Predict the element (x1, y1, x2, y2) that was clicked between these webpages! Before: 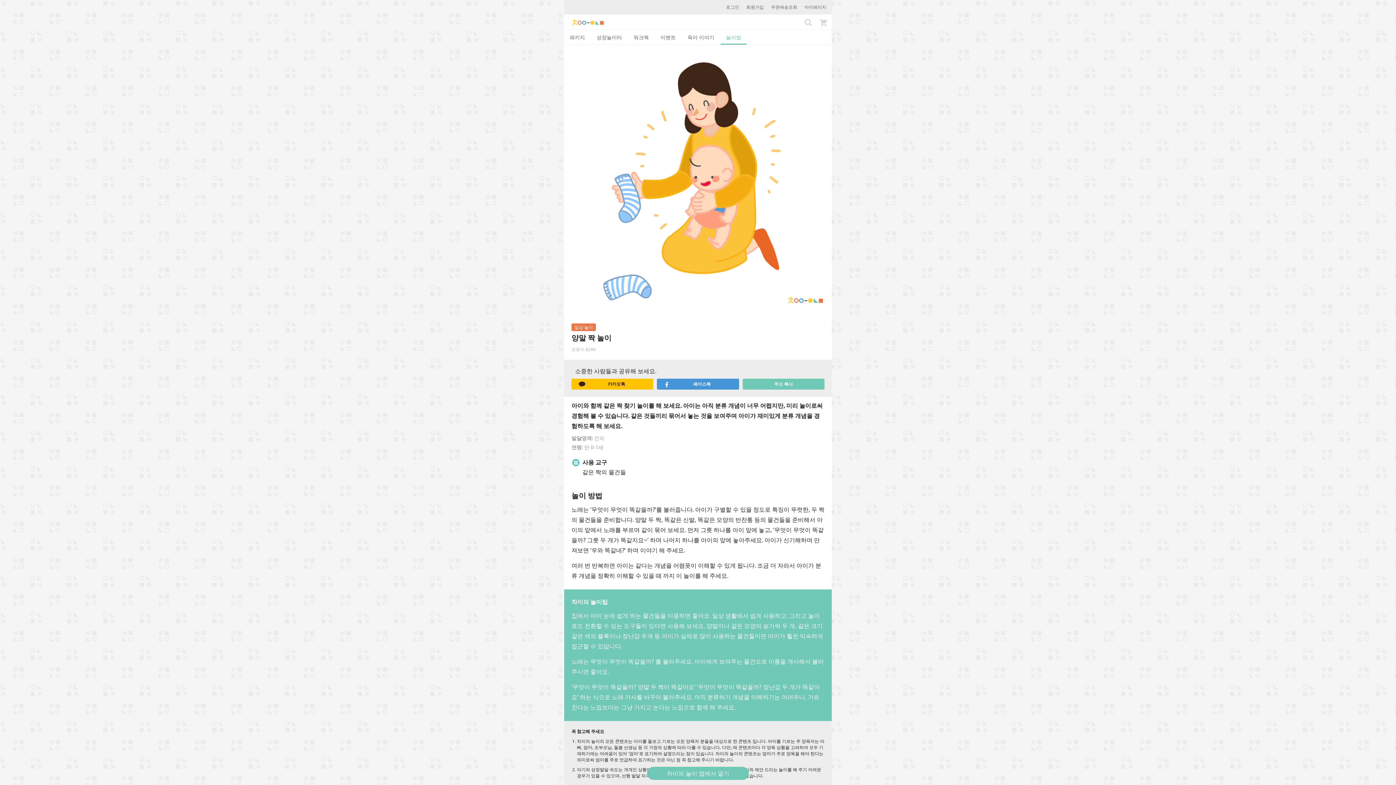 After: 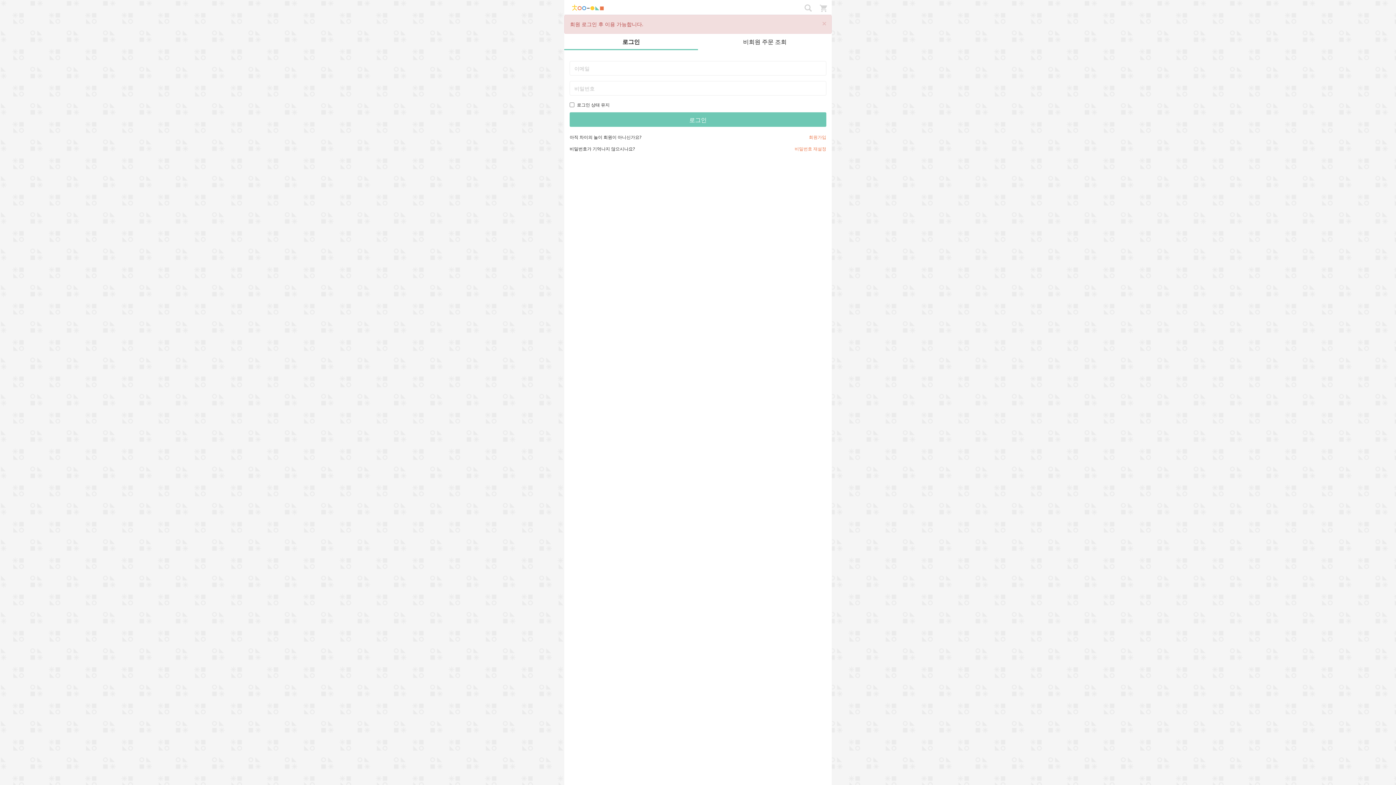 Action: bbox: (804, 4, 826, 10) label: 마이페이지